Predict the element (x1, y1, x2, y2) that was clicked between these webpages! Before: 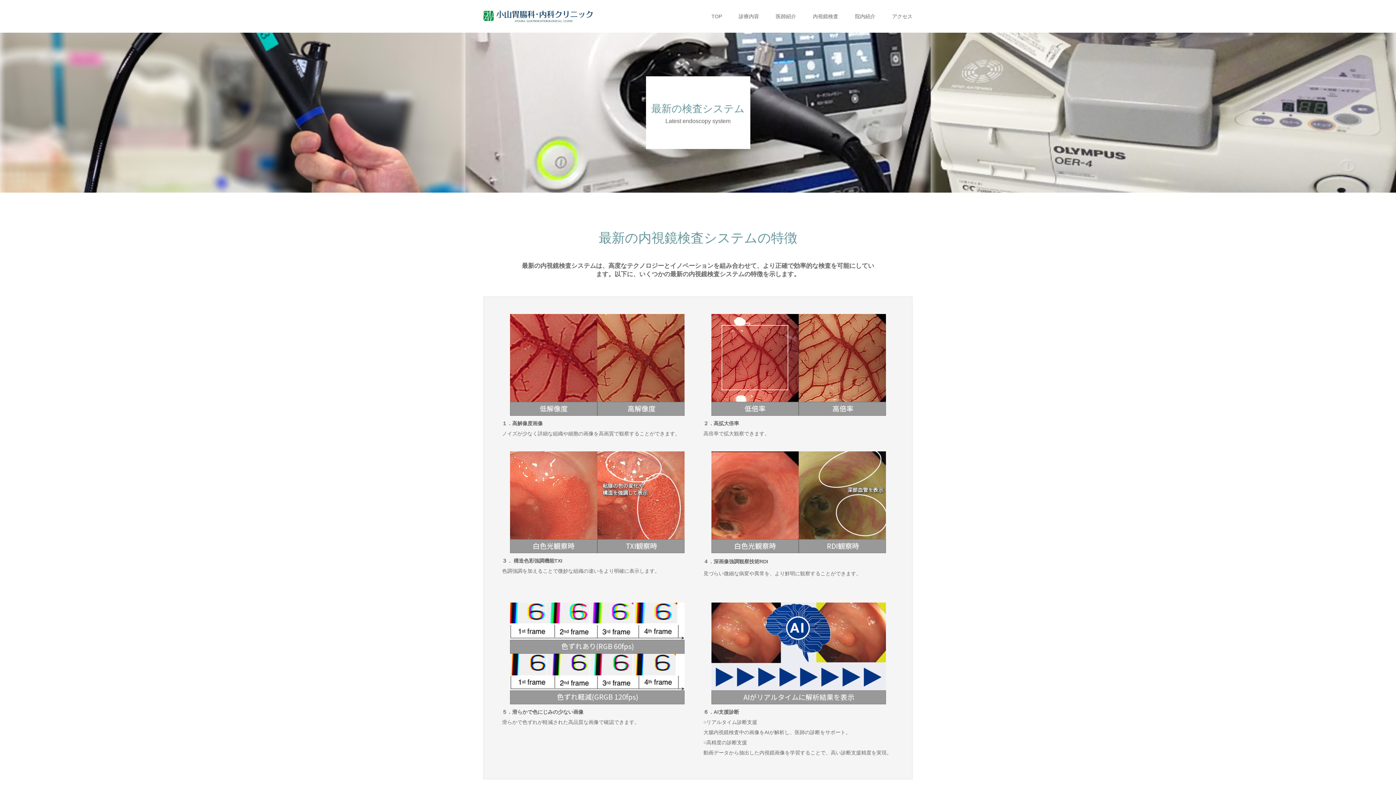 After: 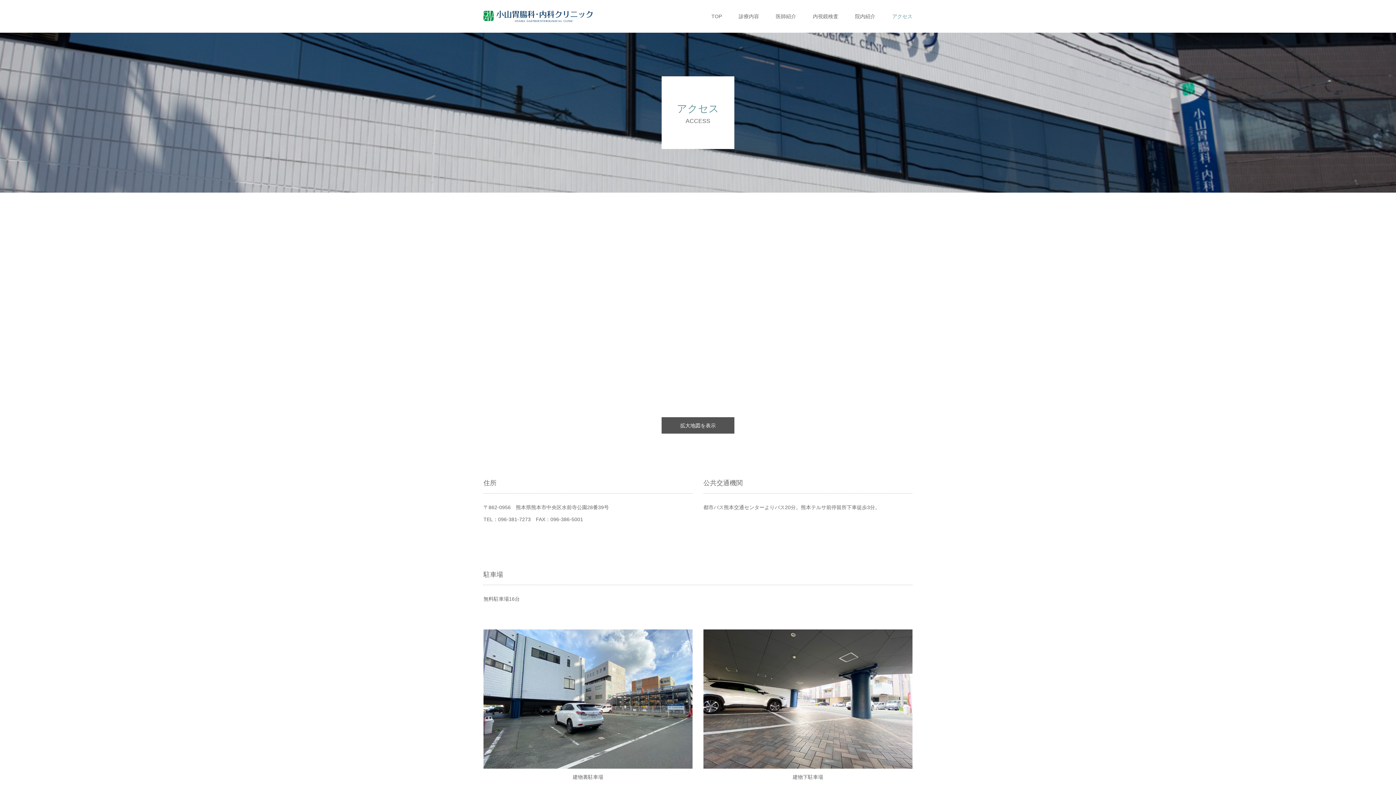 Action: bbox: (892, 0, 912, 32) label: アクセス